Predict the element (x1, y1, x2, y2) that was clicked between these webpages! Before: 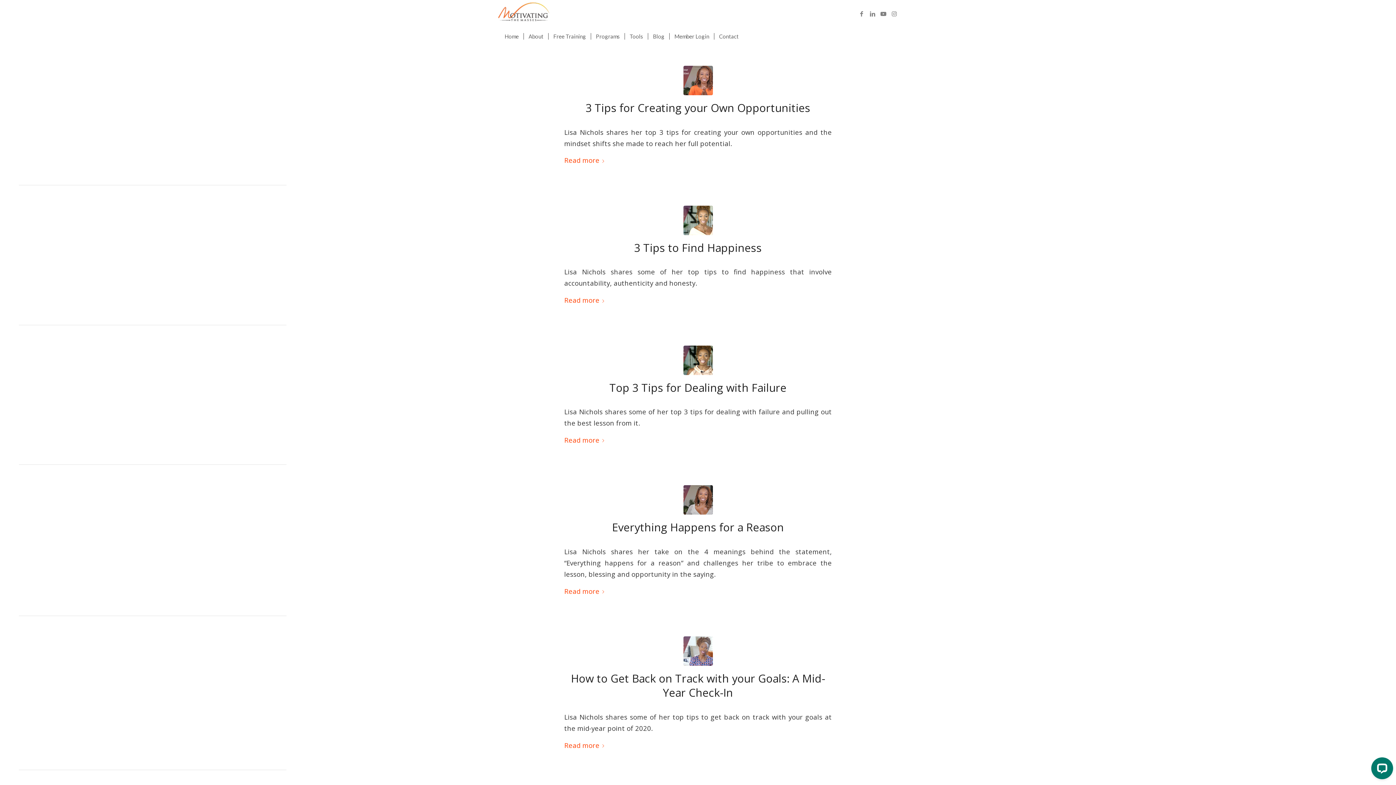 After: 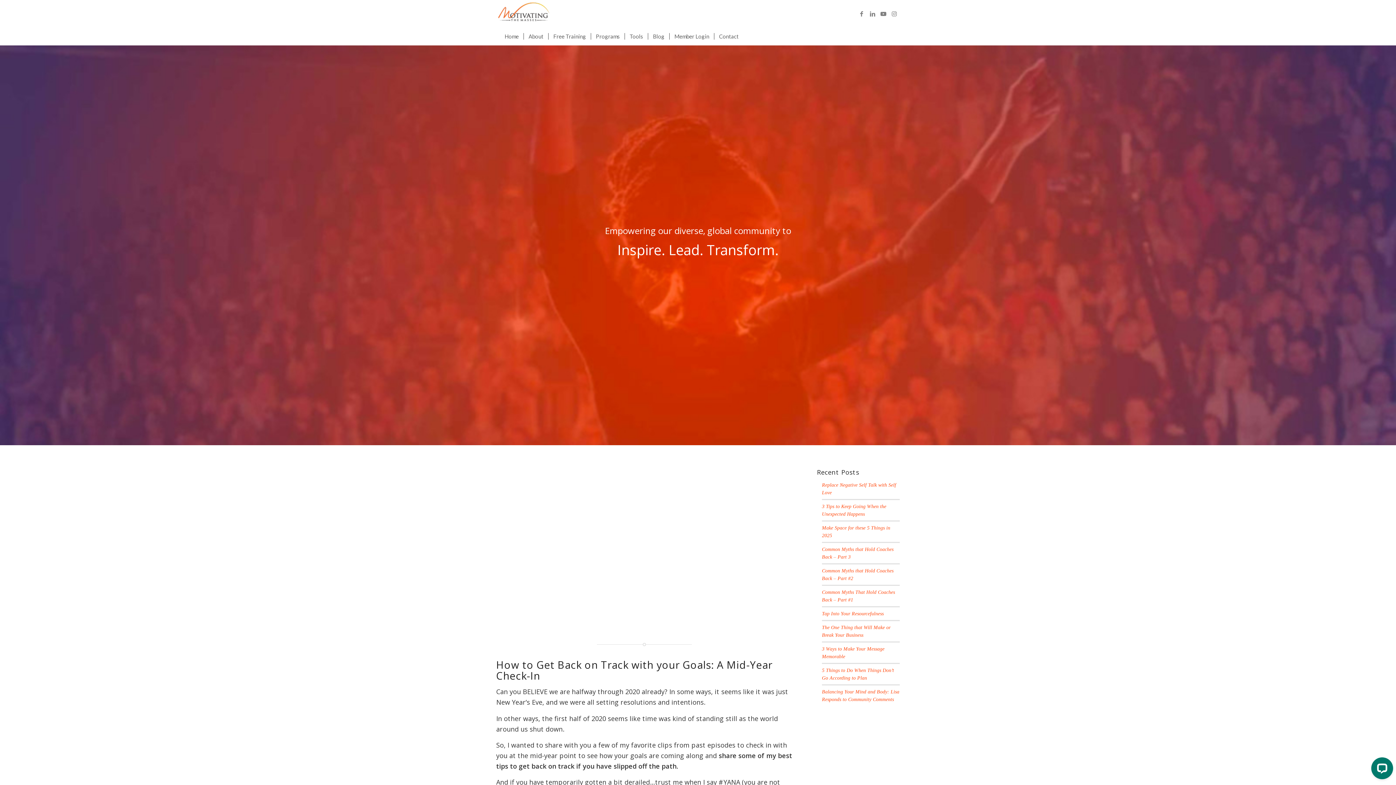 Action: bbox: (564, 739, 607, 752) label: Read more